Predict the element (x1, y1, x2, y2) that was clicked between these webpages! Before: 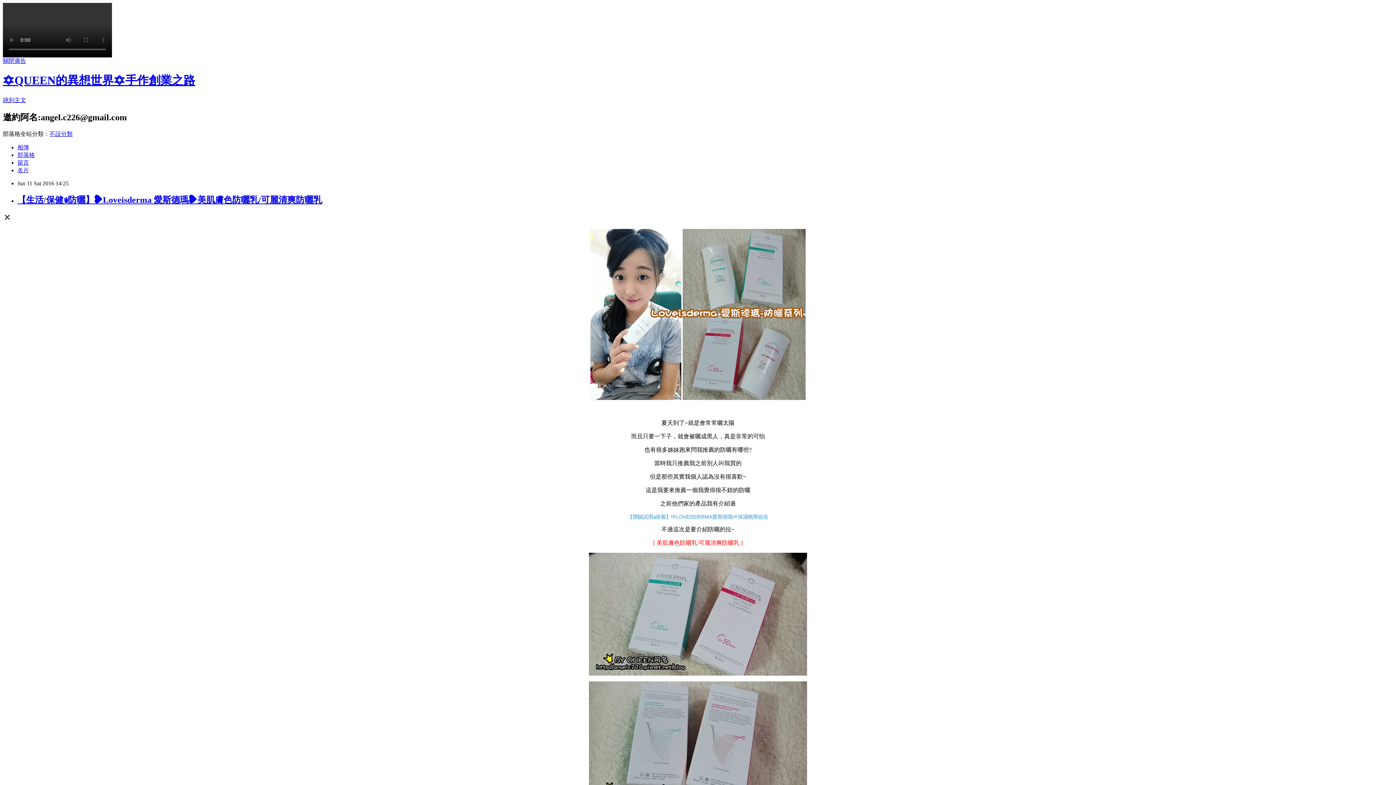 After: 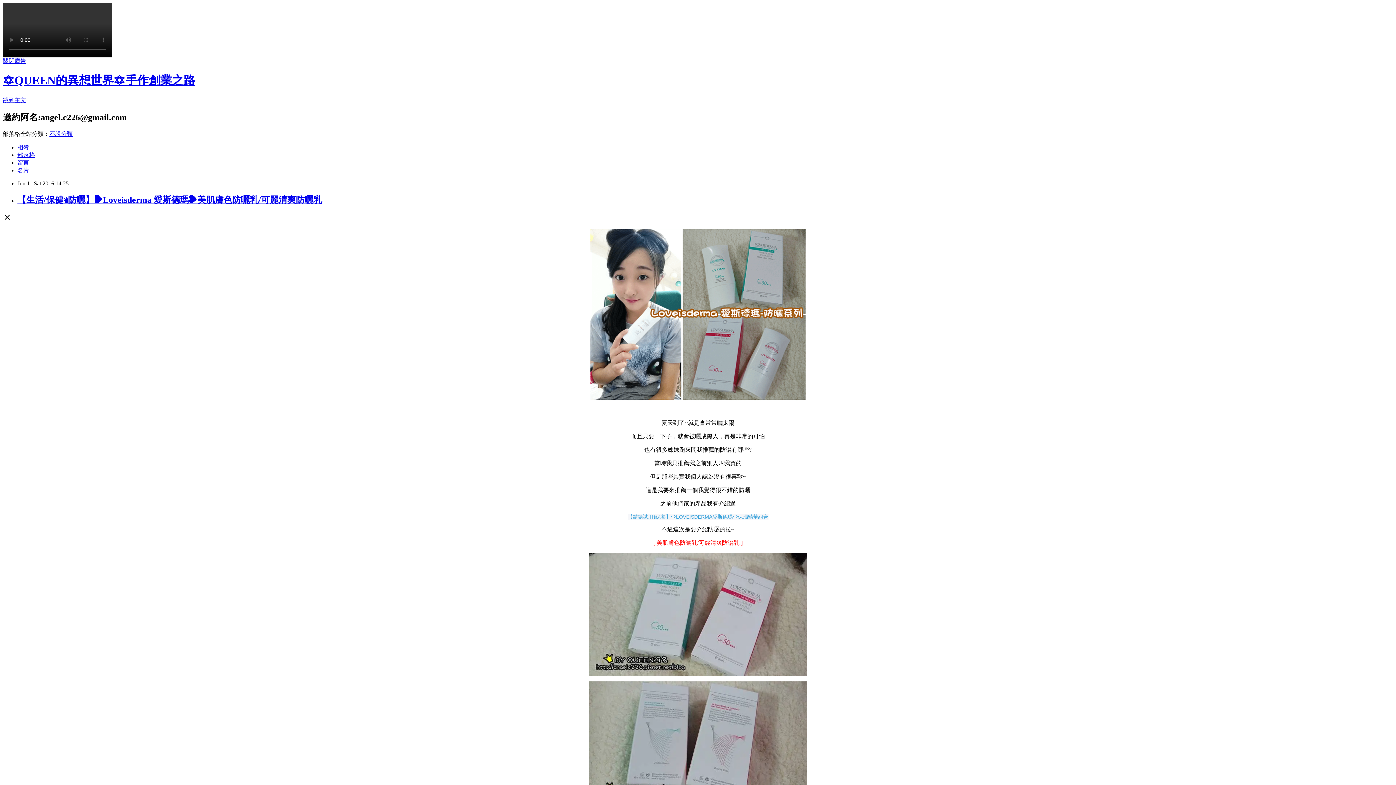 Action: bbox: (49, 130, 72, 136) label: 不設分類